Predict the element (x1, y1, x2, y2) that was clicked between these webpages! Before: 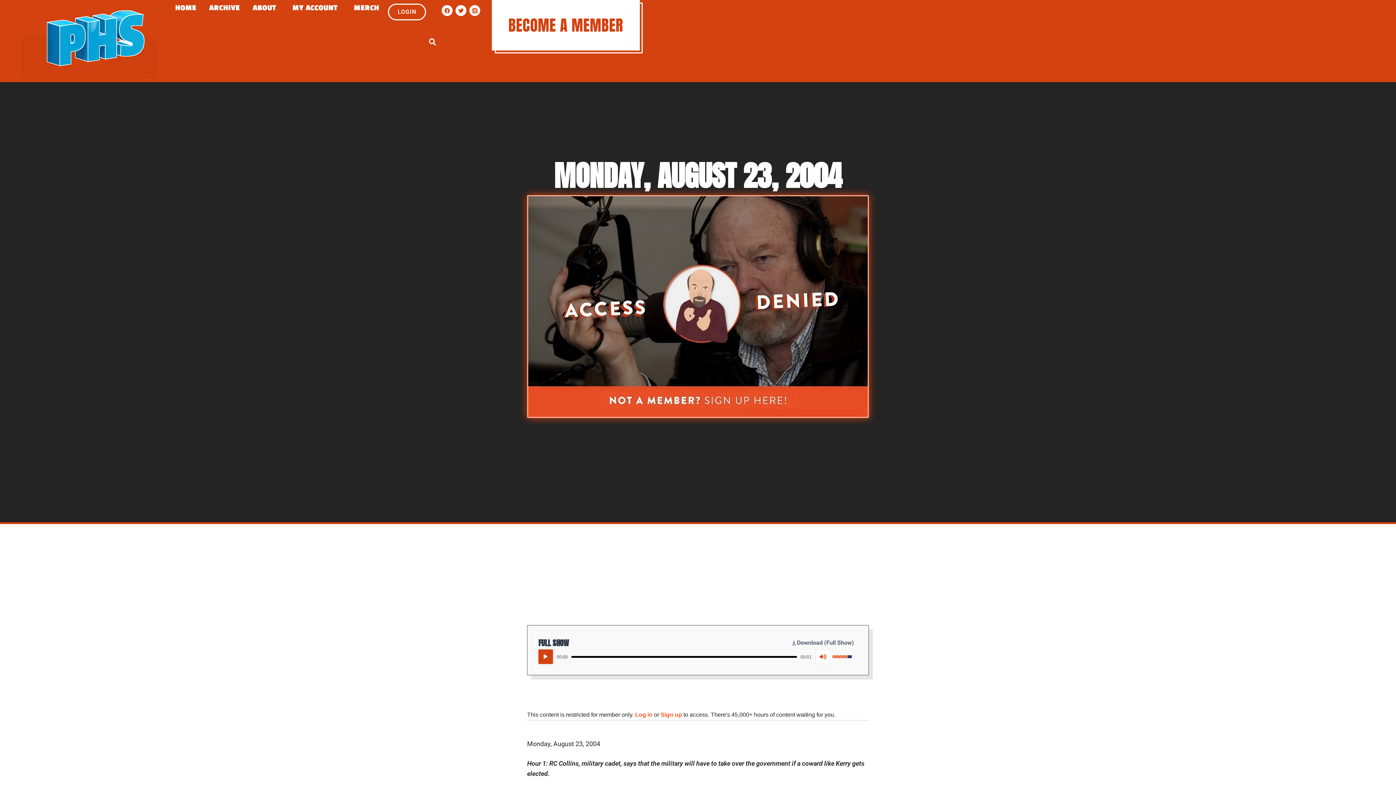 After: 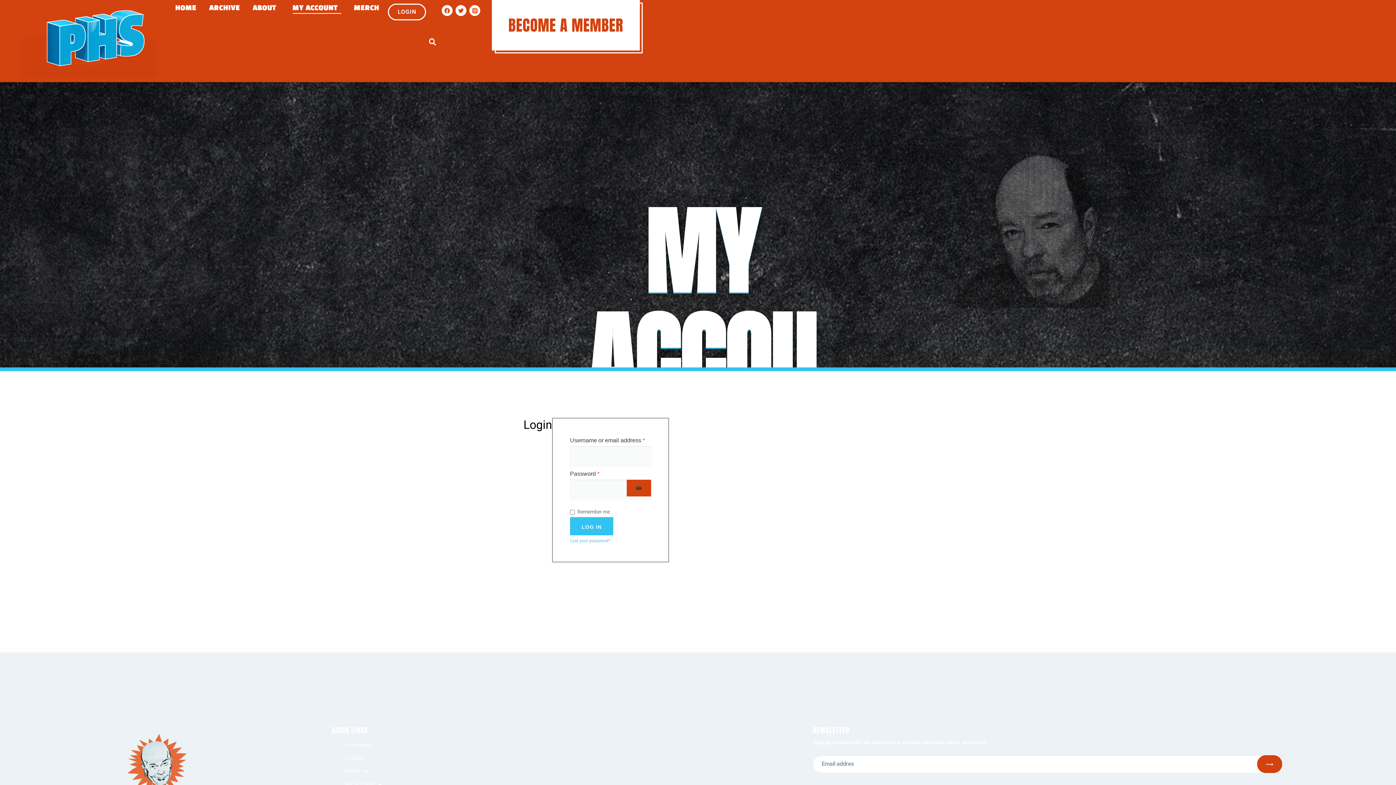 Action: bbox: (635, 712, 652, 718) label: Log in